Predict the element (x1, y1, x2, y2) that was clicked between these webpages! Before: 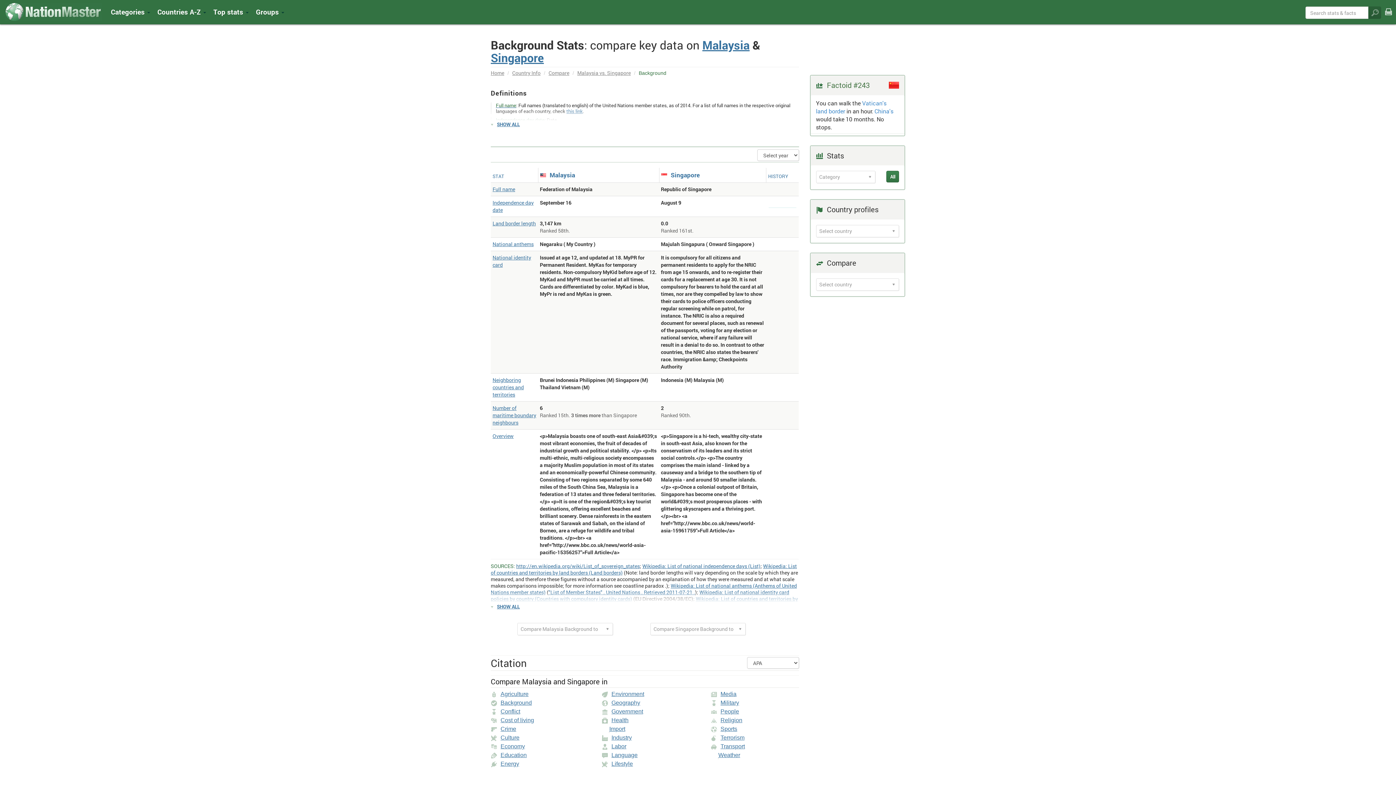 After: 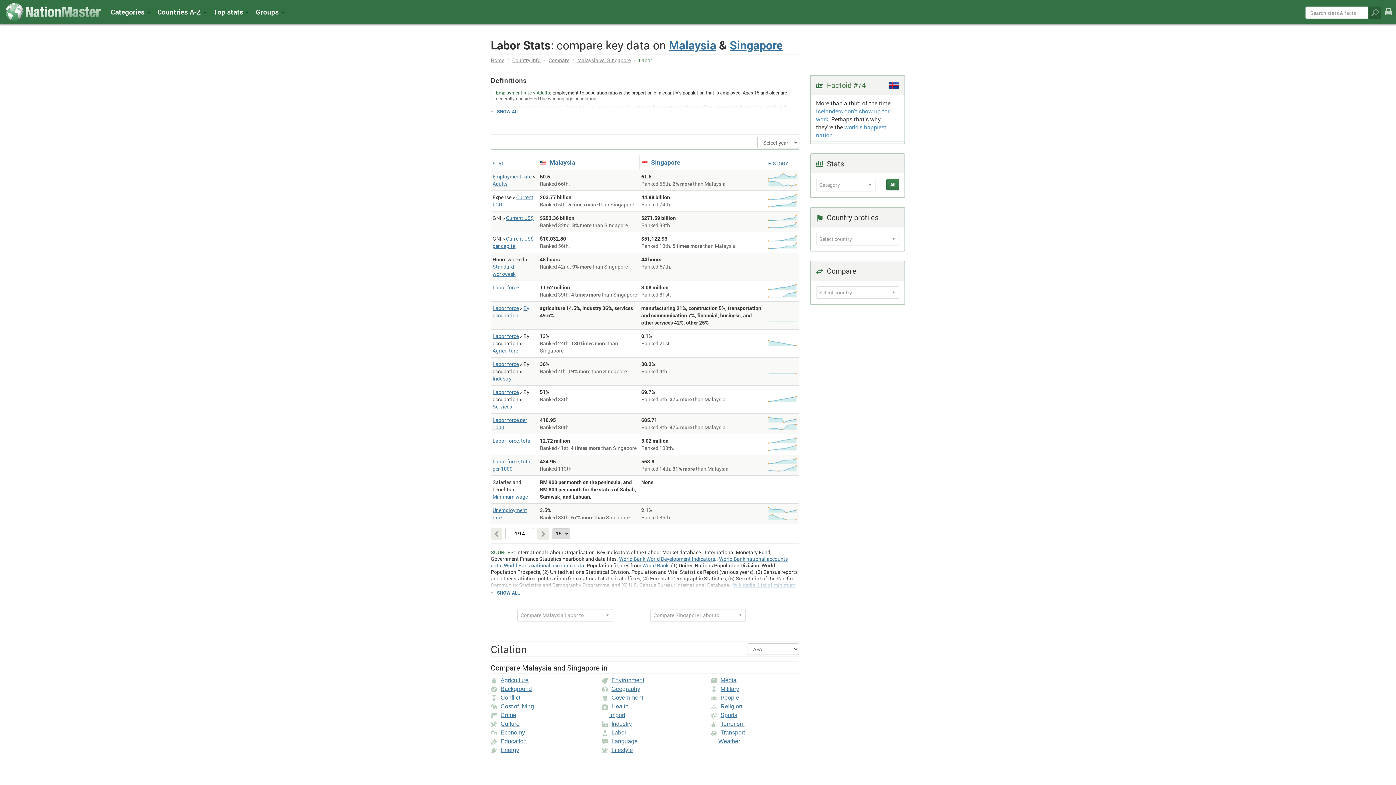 Action: bbox: (602, 742, 626, 750) label: Labor